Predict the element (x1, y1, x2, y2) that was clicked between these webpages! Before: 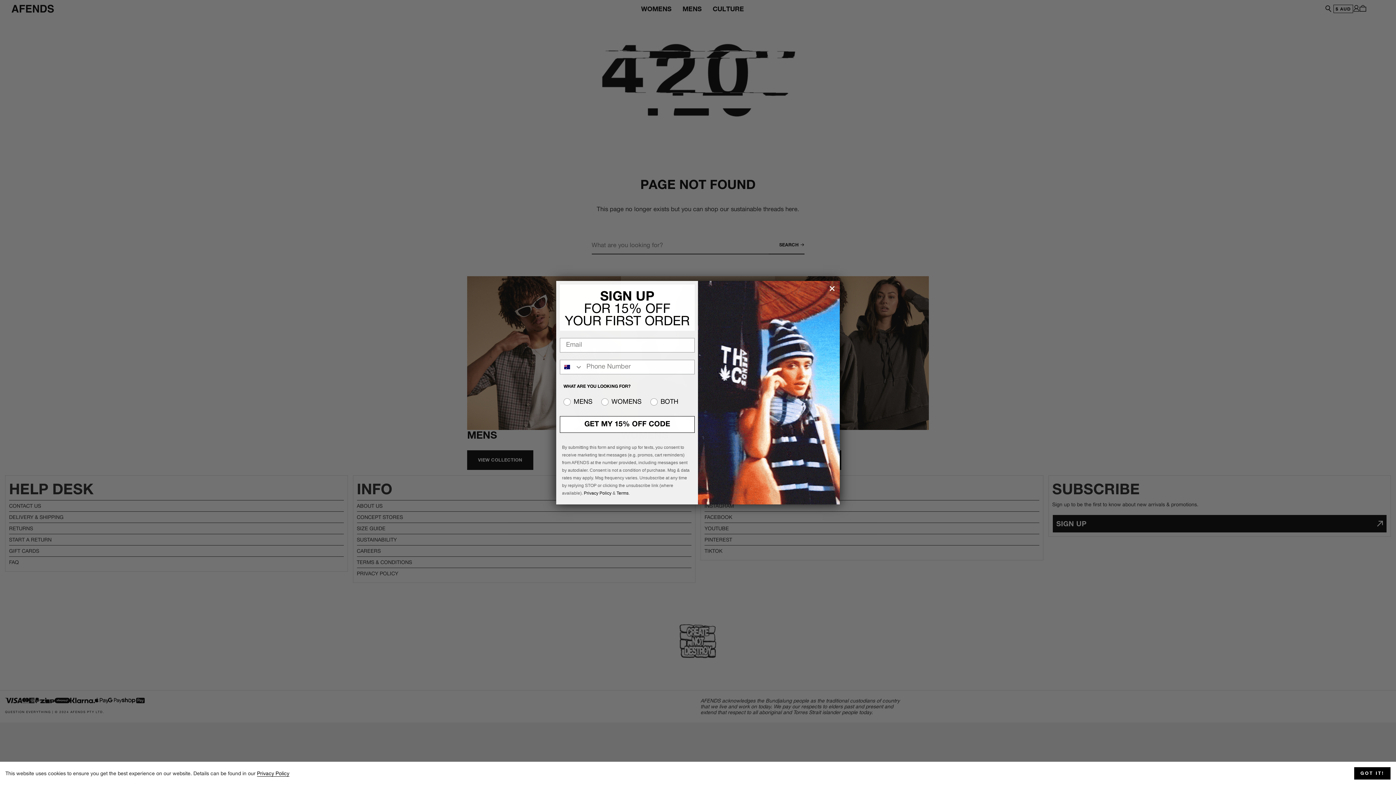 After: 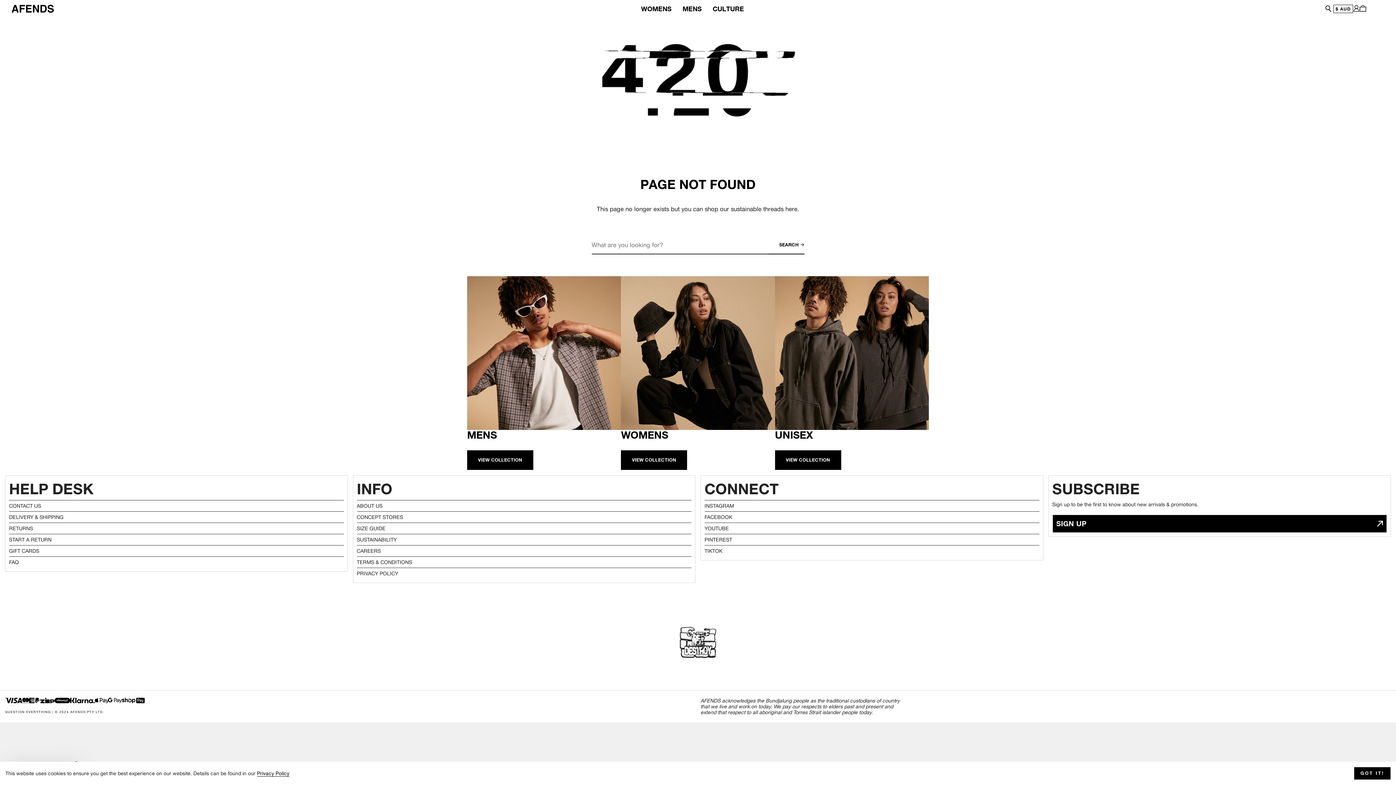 Action: bbox: (827, 283, 837, 293) label: Close dialog